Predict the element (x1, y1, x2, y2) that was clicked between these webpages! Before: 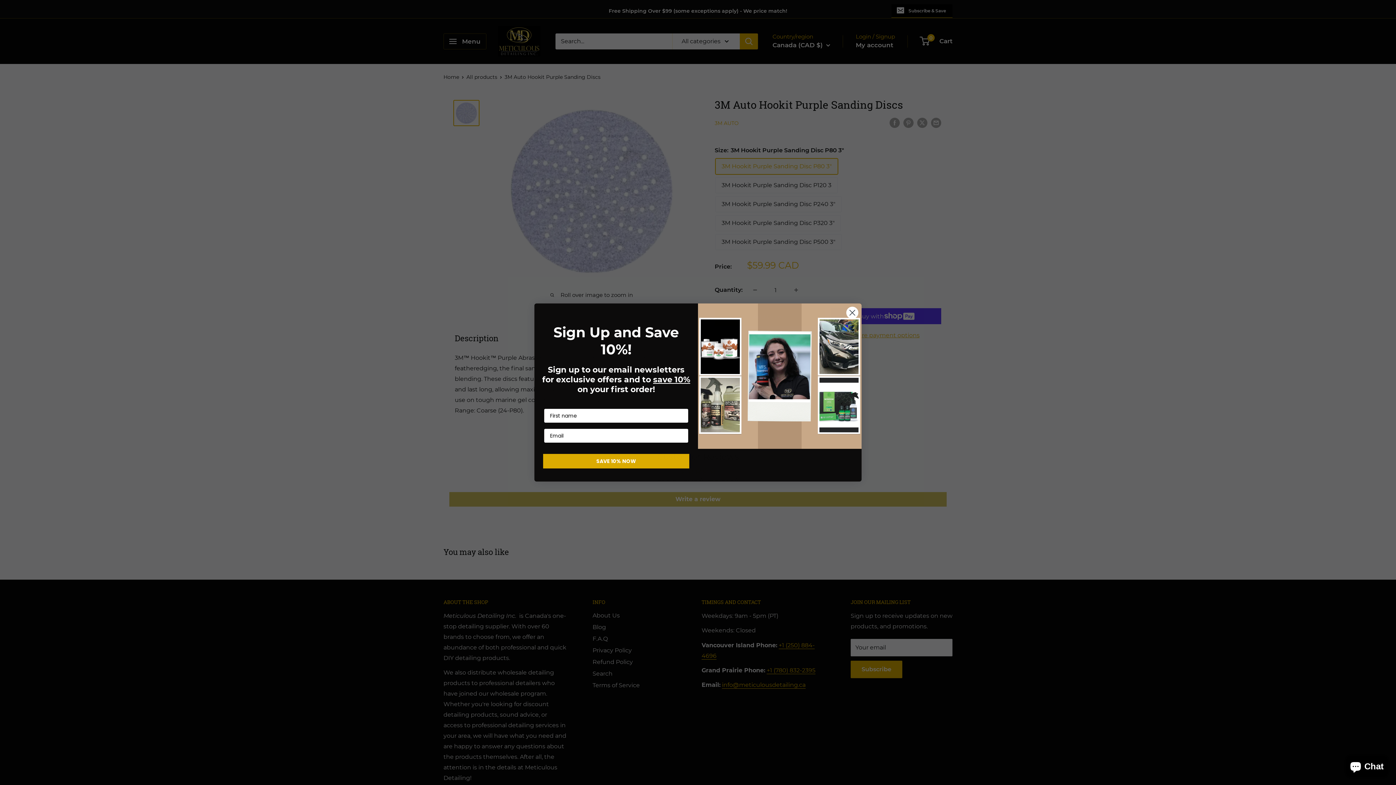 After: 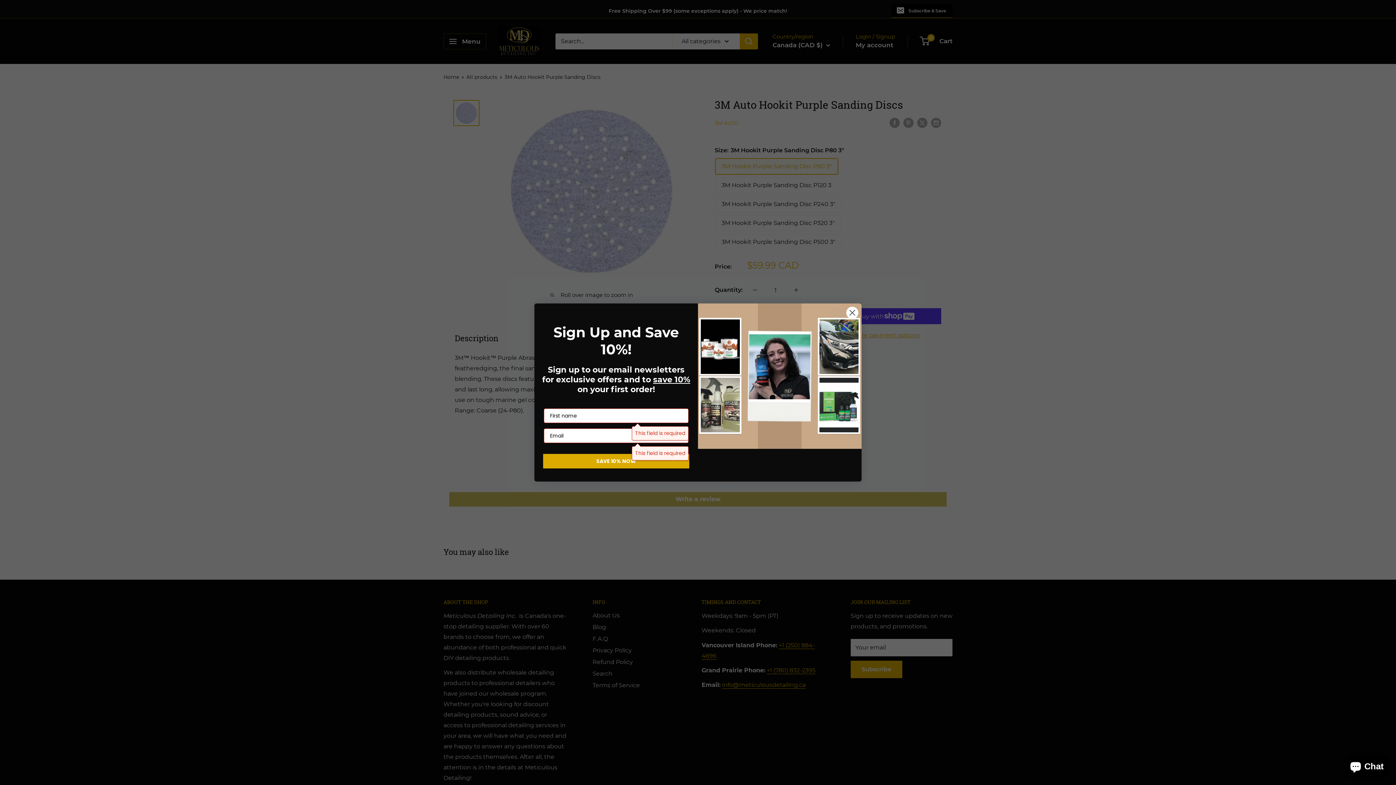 Action: label: SAVE 10% NOW bbox: (543, 454, 689, 468)